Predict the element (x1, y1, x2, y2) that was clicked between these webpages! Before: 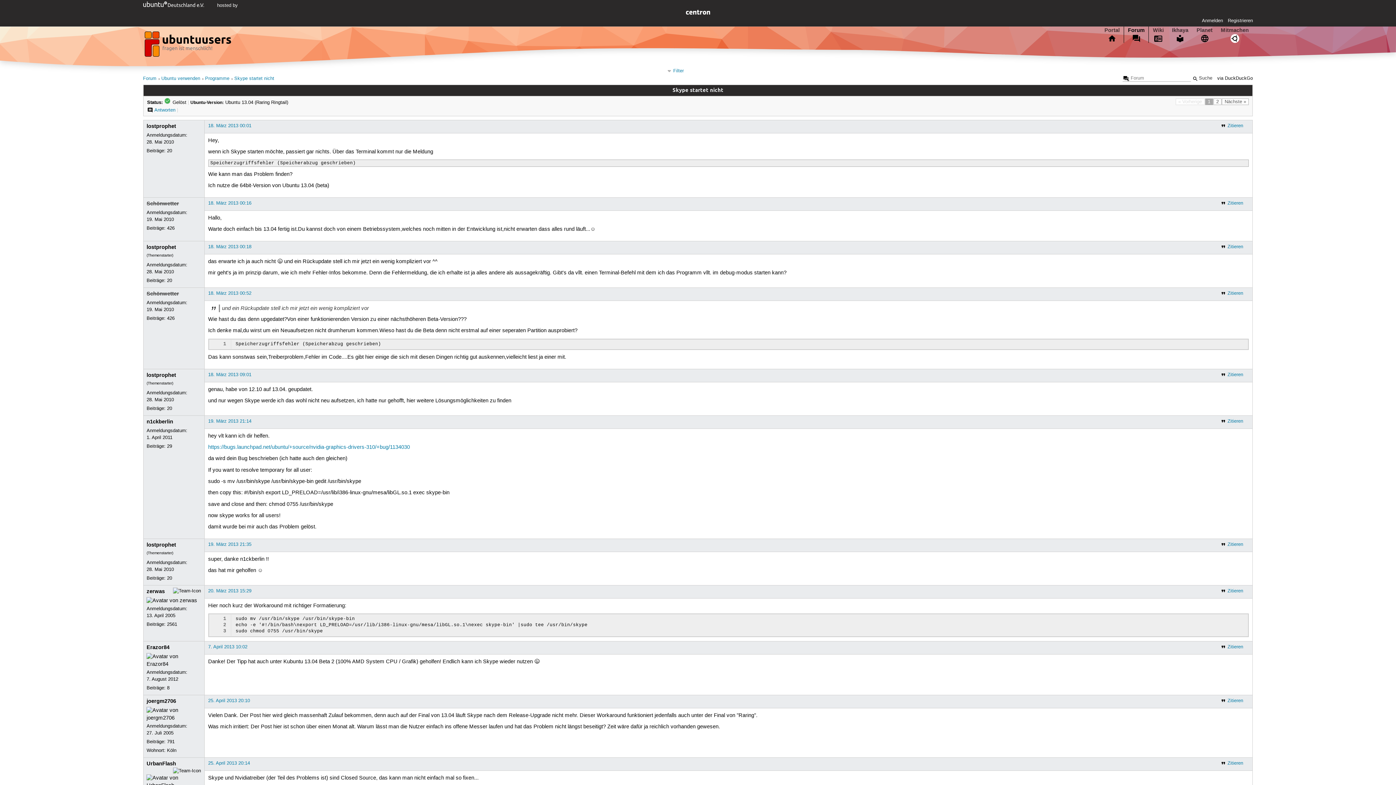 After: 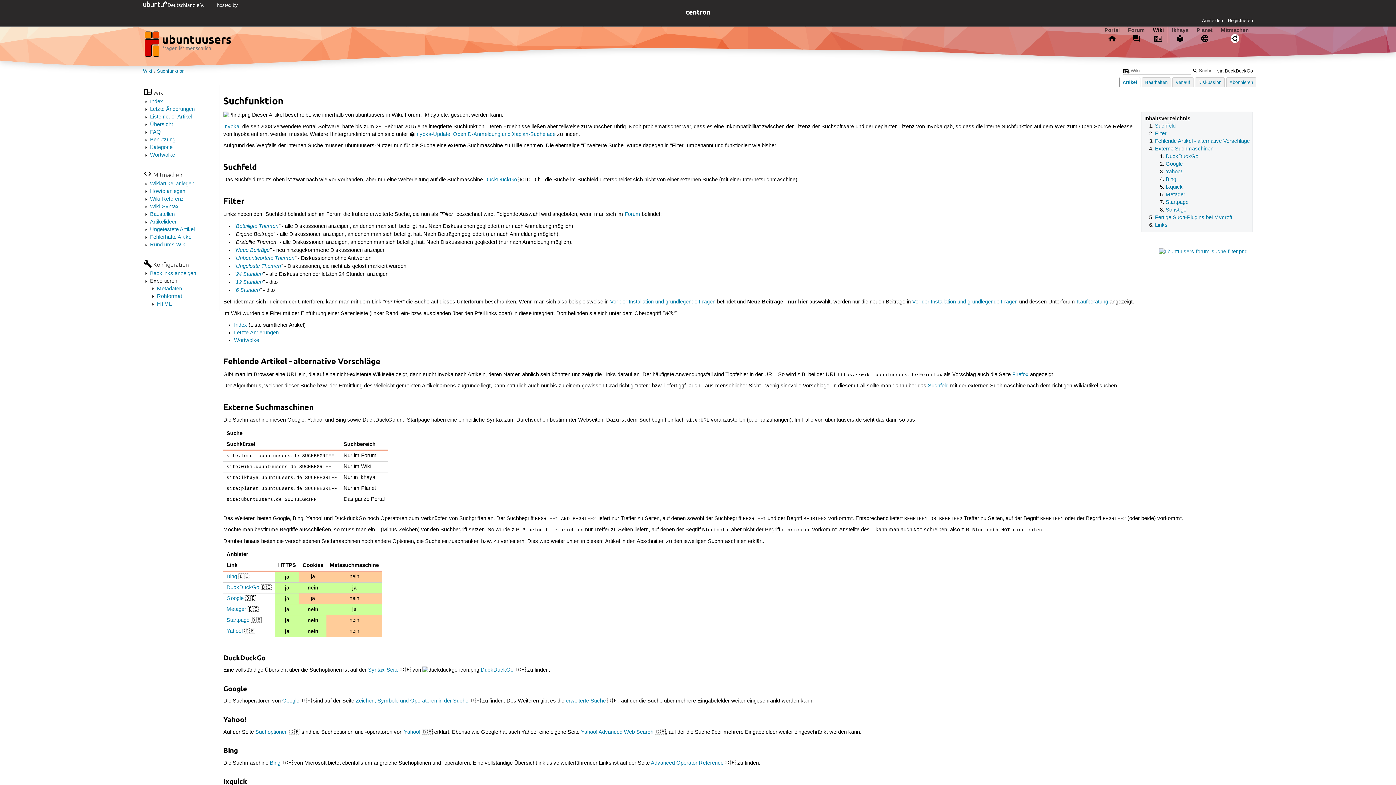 Action: label: via DuckDuckGo bbox: (1217, 75, 1253, 81)